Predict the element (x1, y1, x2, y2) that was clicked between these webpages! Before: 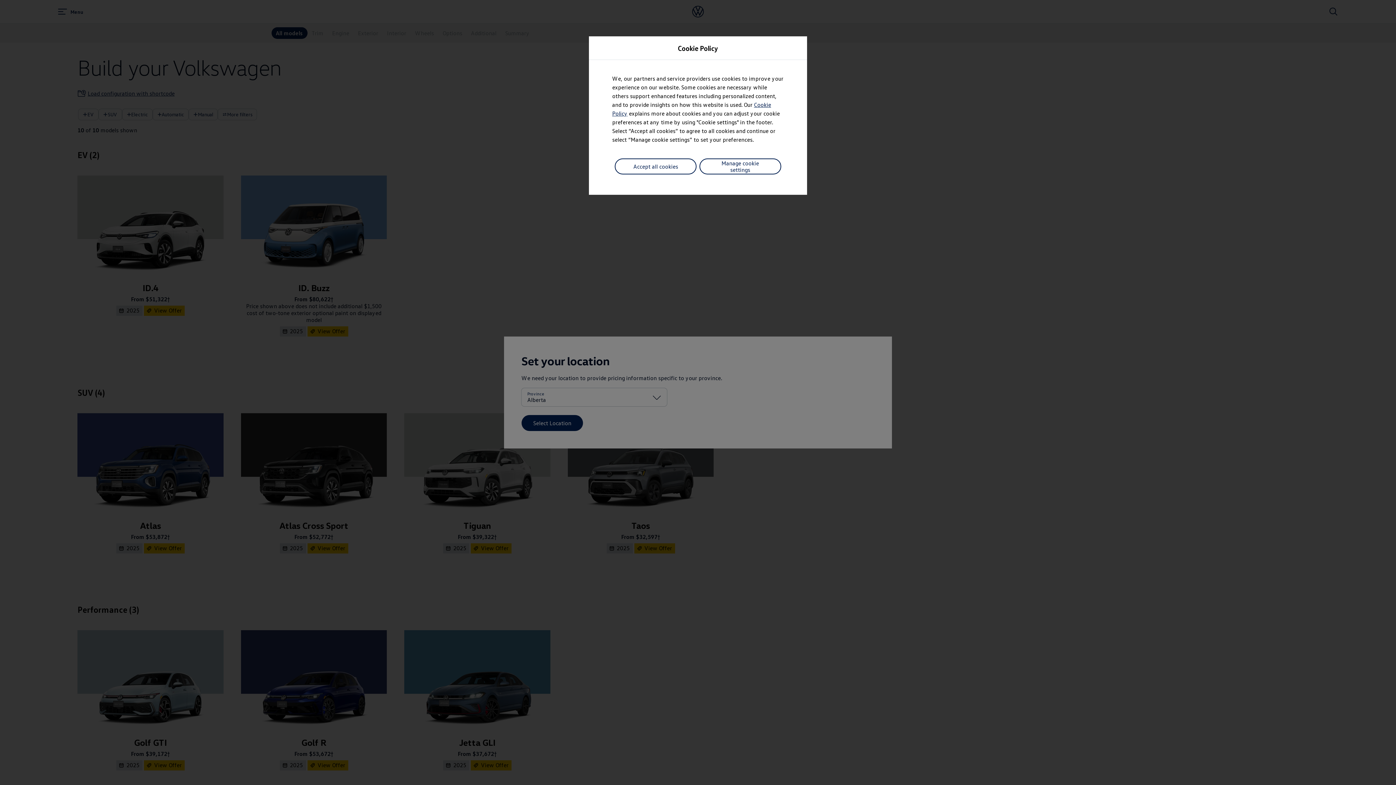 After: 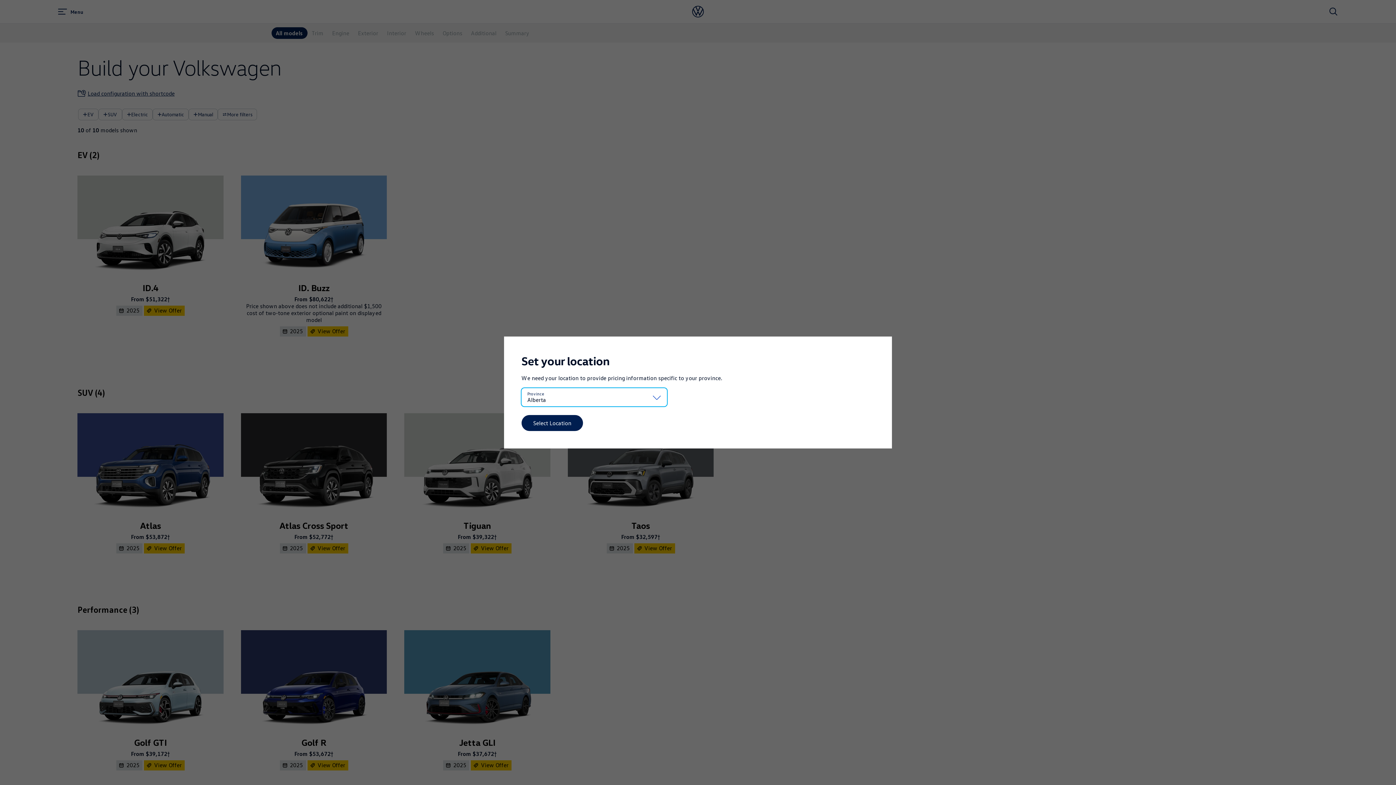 Action: bbox: (615, 158, 696, 174) label: Accept all cookies